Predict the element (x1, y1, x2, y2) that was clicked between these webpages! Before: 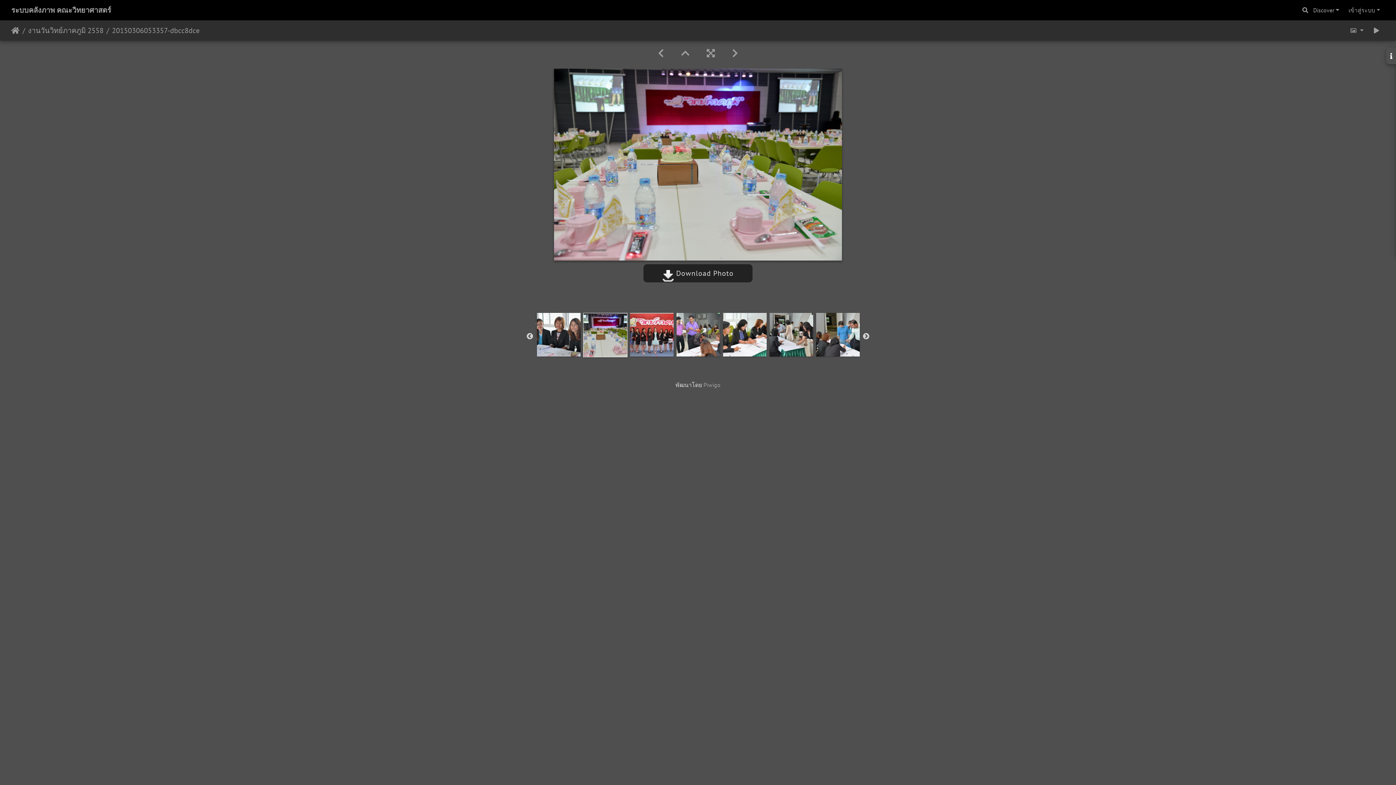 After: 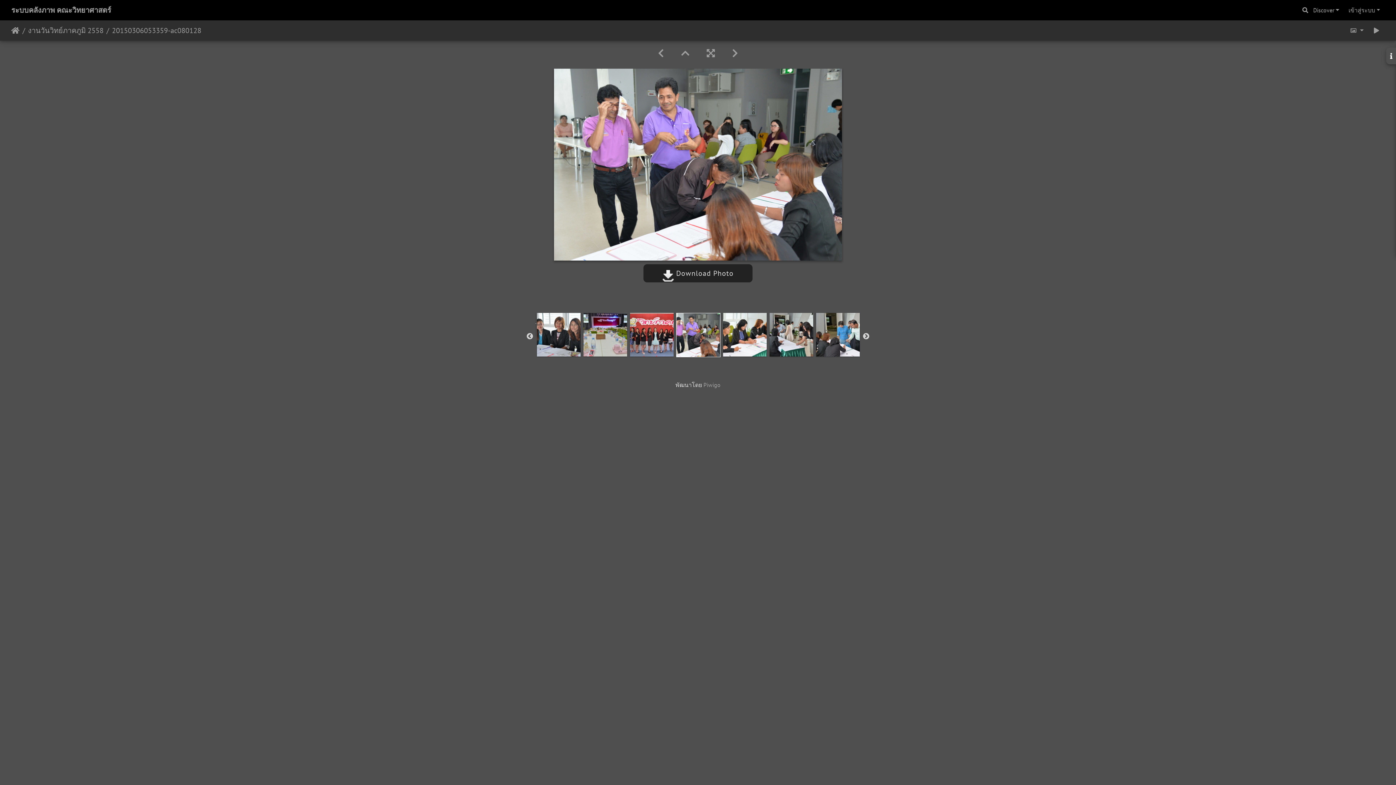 Action: bbox: (676, 330, 720, 337)